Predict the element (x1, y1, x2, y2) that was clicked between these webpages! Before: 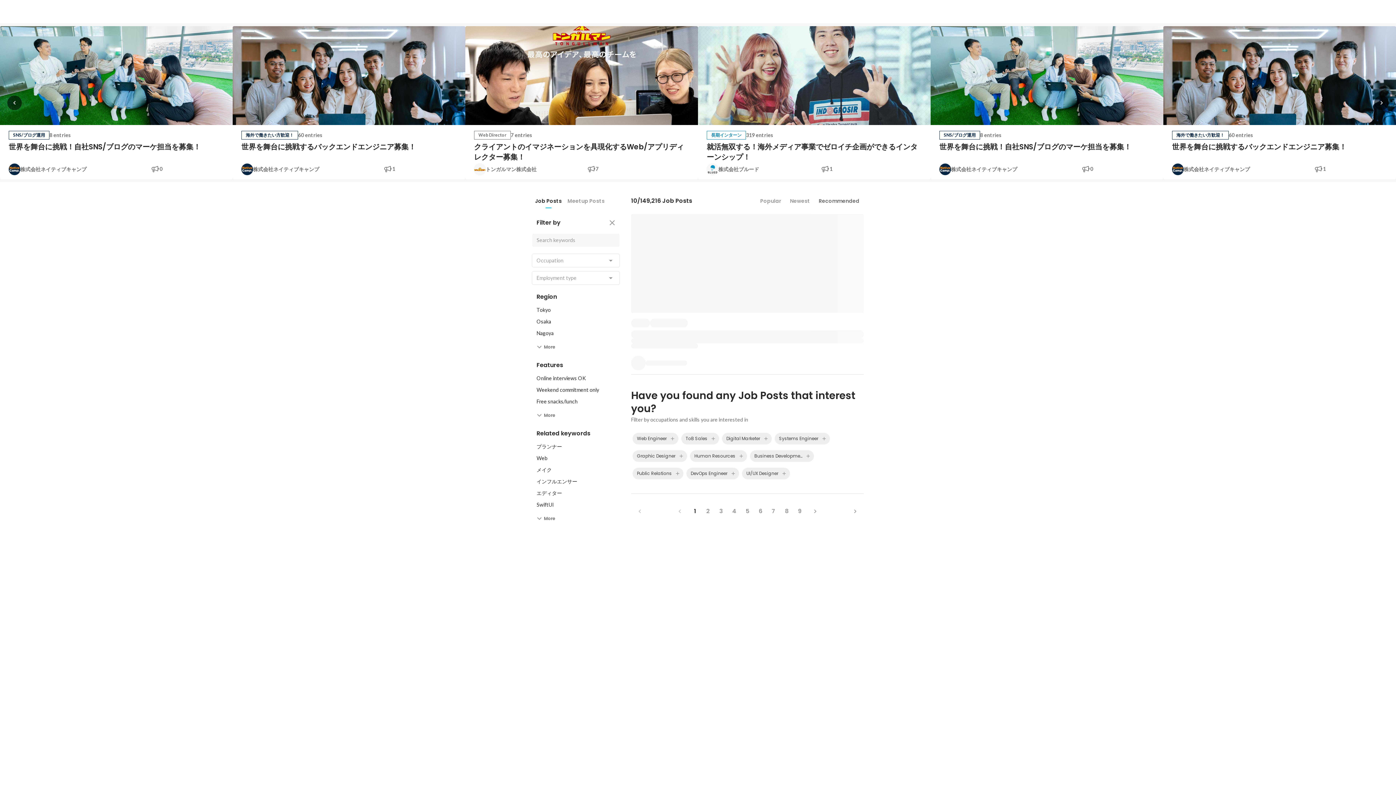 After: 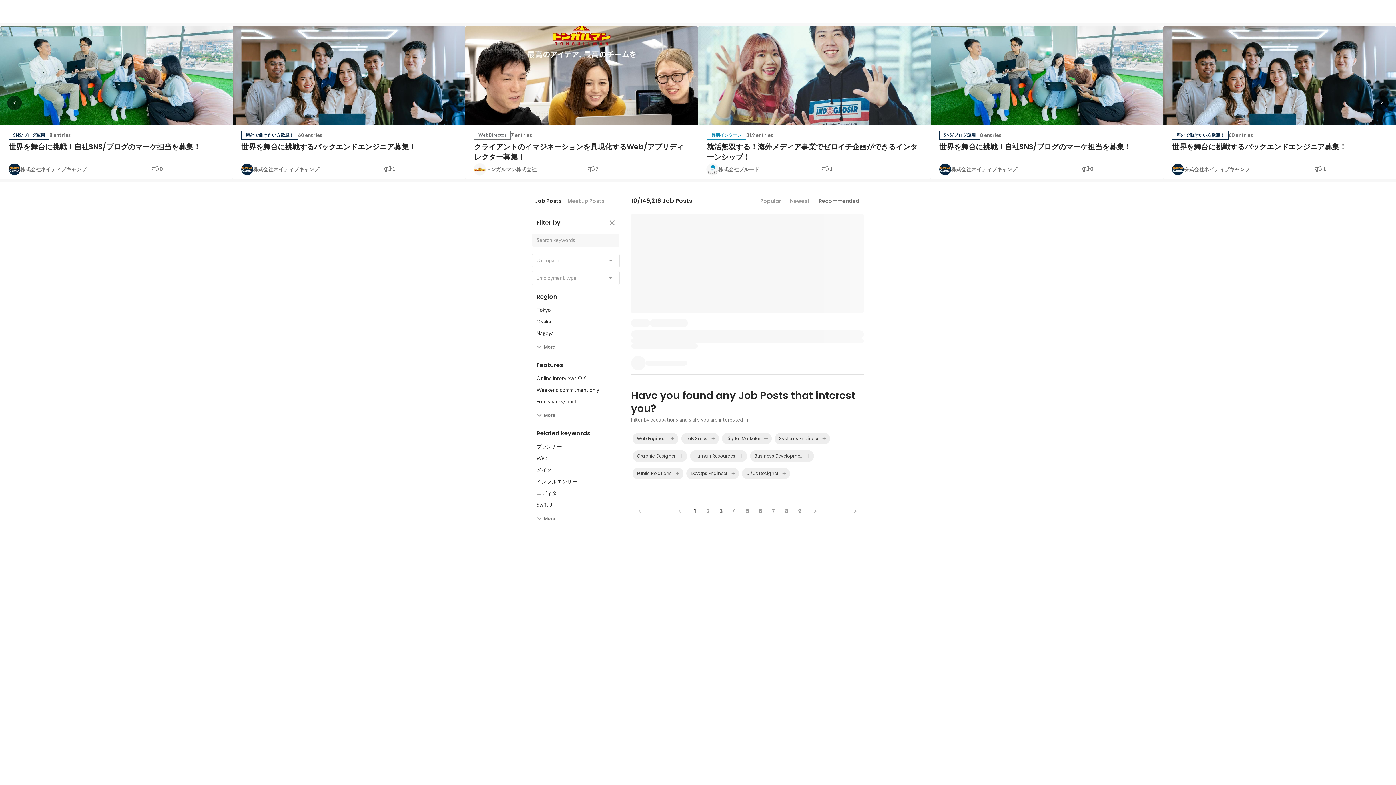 Action: label: Go to page 3 bbox: (714, 505, 728, 518)